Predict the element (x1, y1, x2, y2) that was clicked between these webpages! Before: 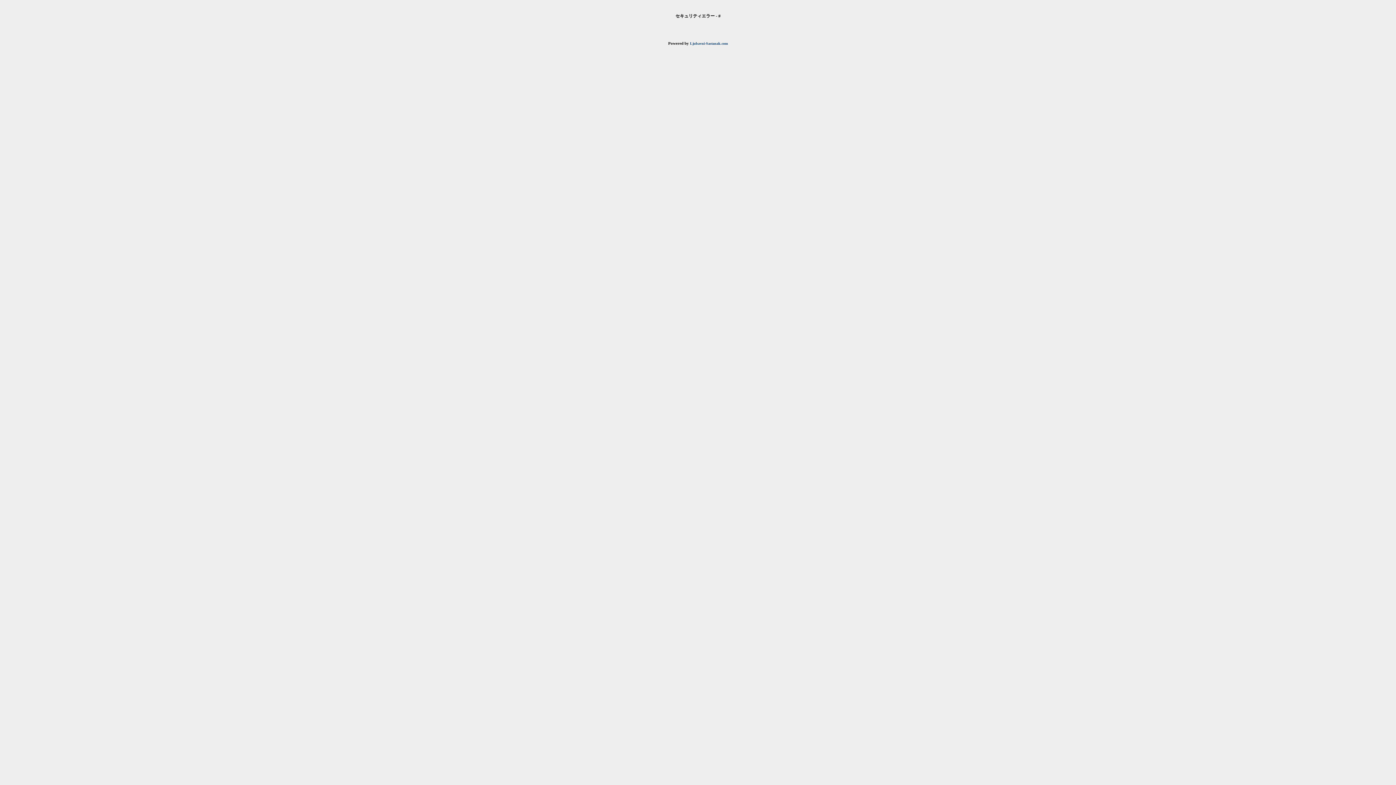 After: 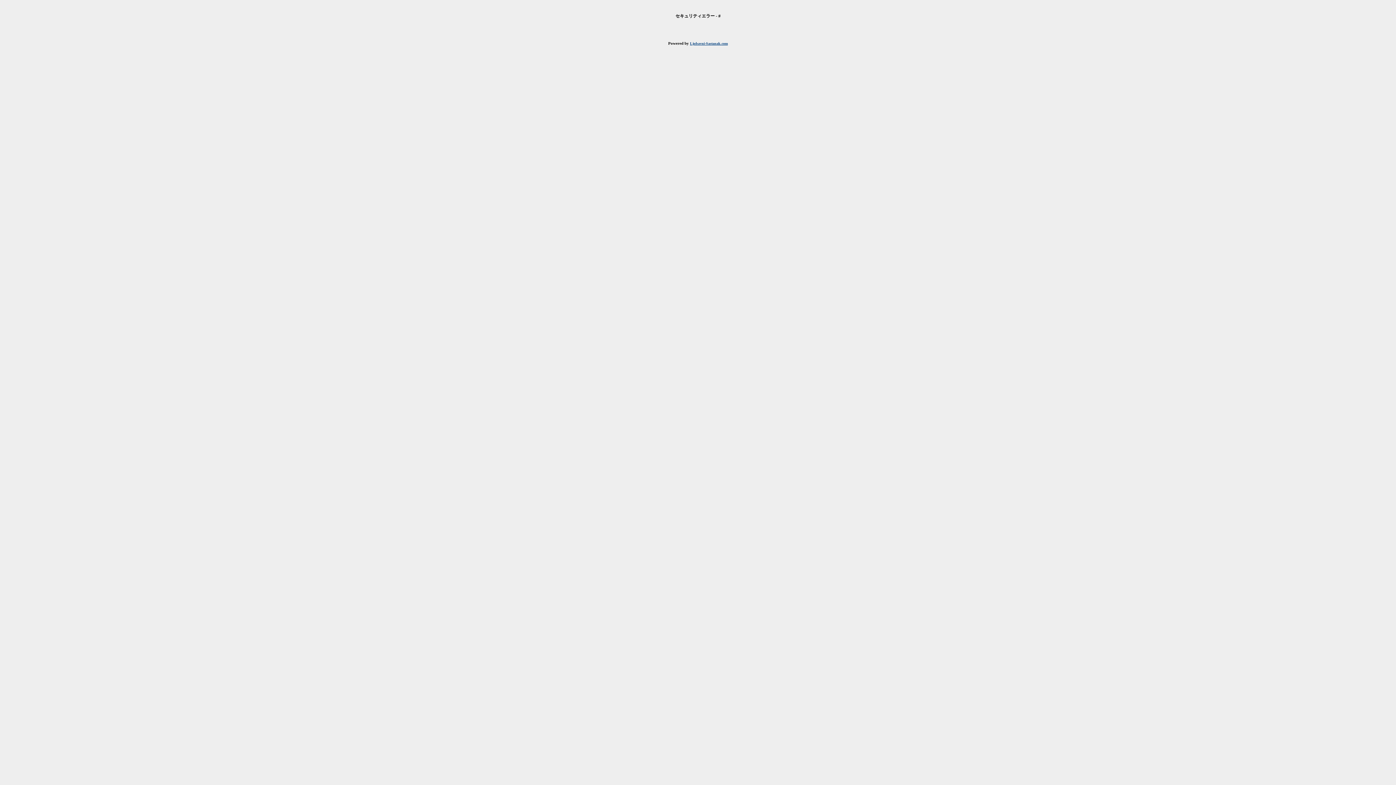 Action: bbox: (690, 41, 728, 45) label: Ljubavni-Sastanak.com